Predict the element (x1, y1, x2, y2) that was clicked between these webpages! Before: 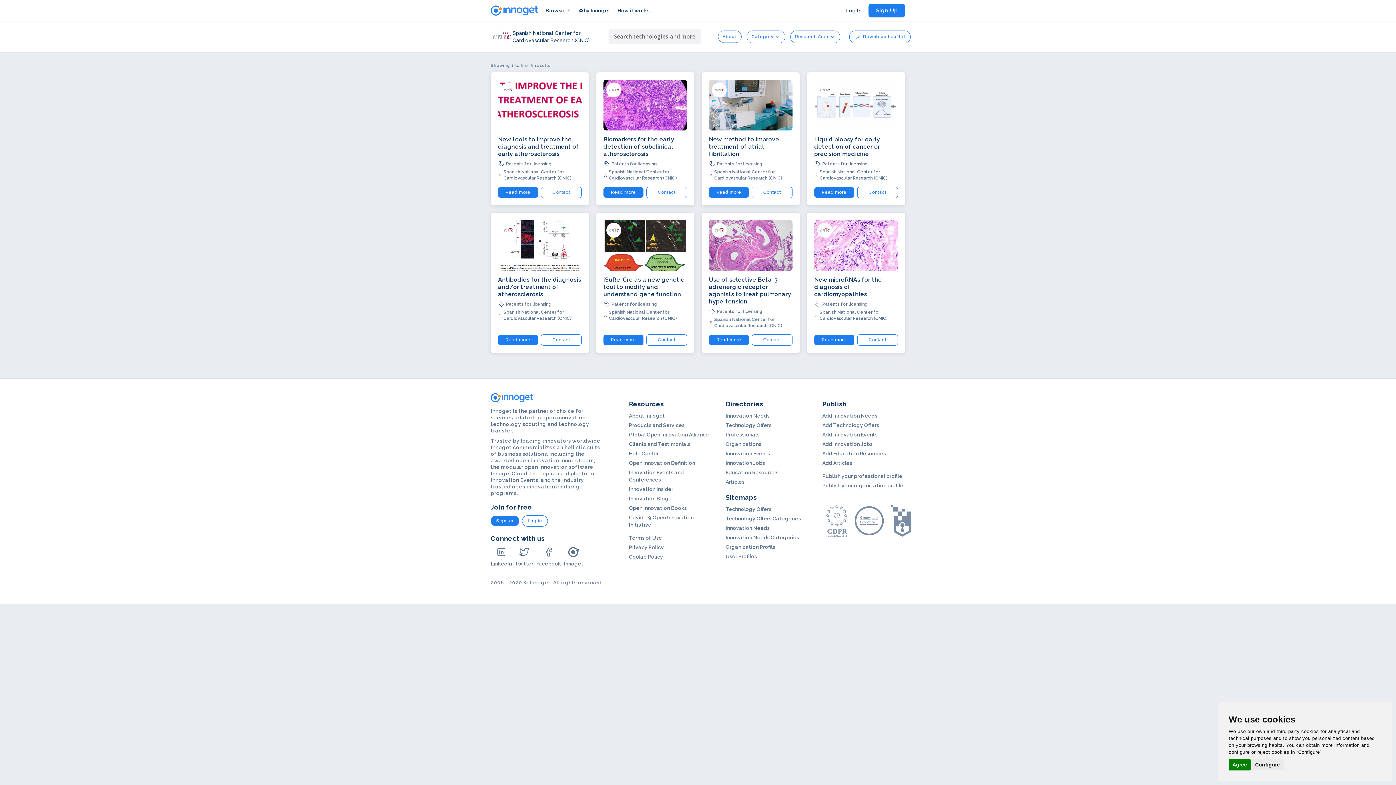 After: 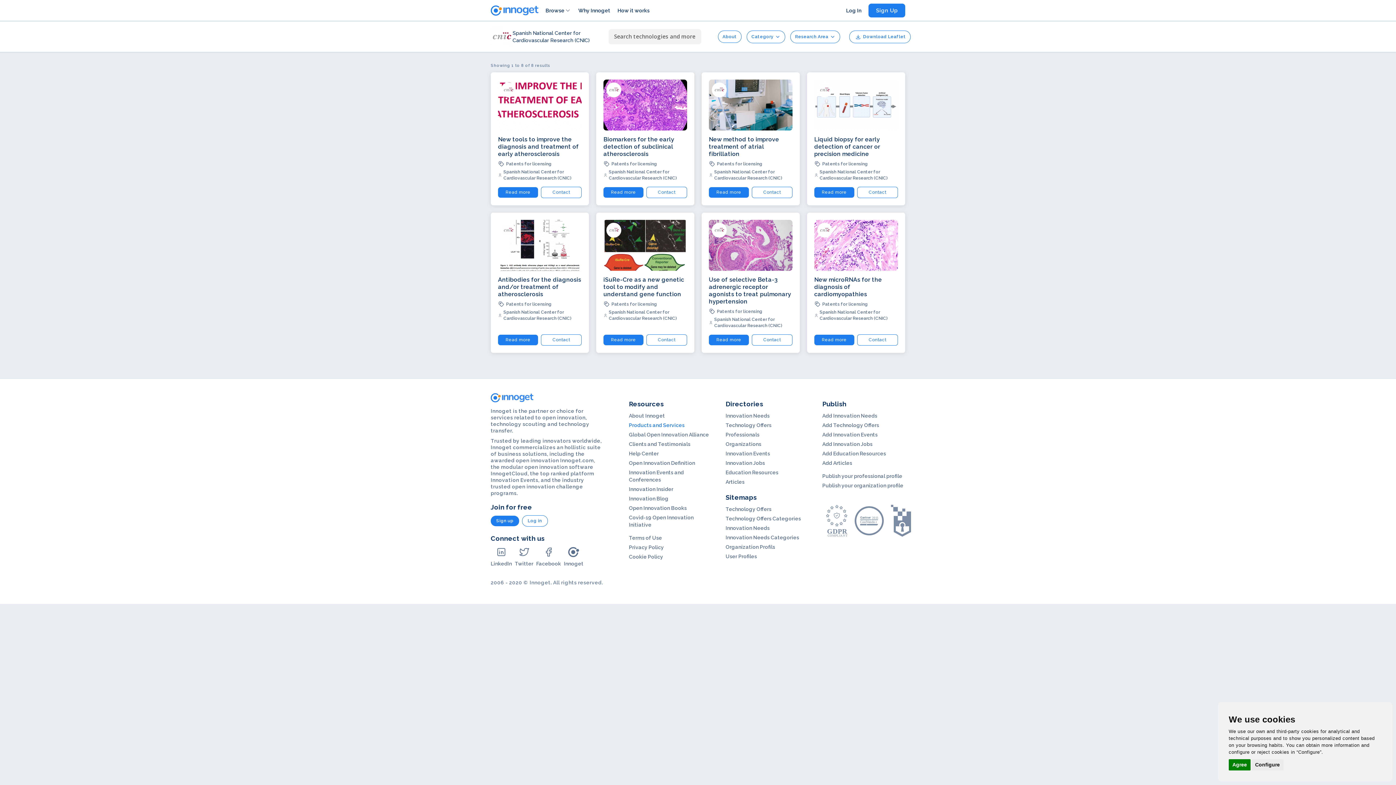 Action: bbox: (629, 422, 684, 428) label: Products and Services